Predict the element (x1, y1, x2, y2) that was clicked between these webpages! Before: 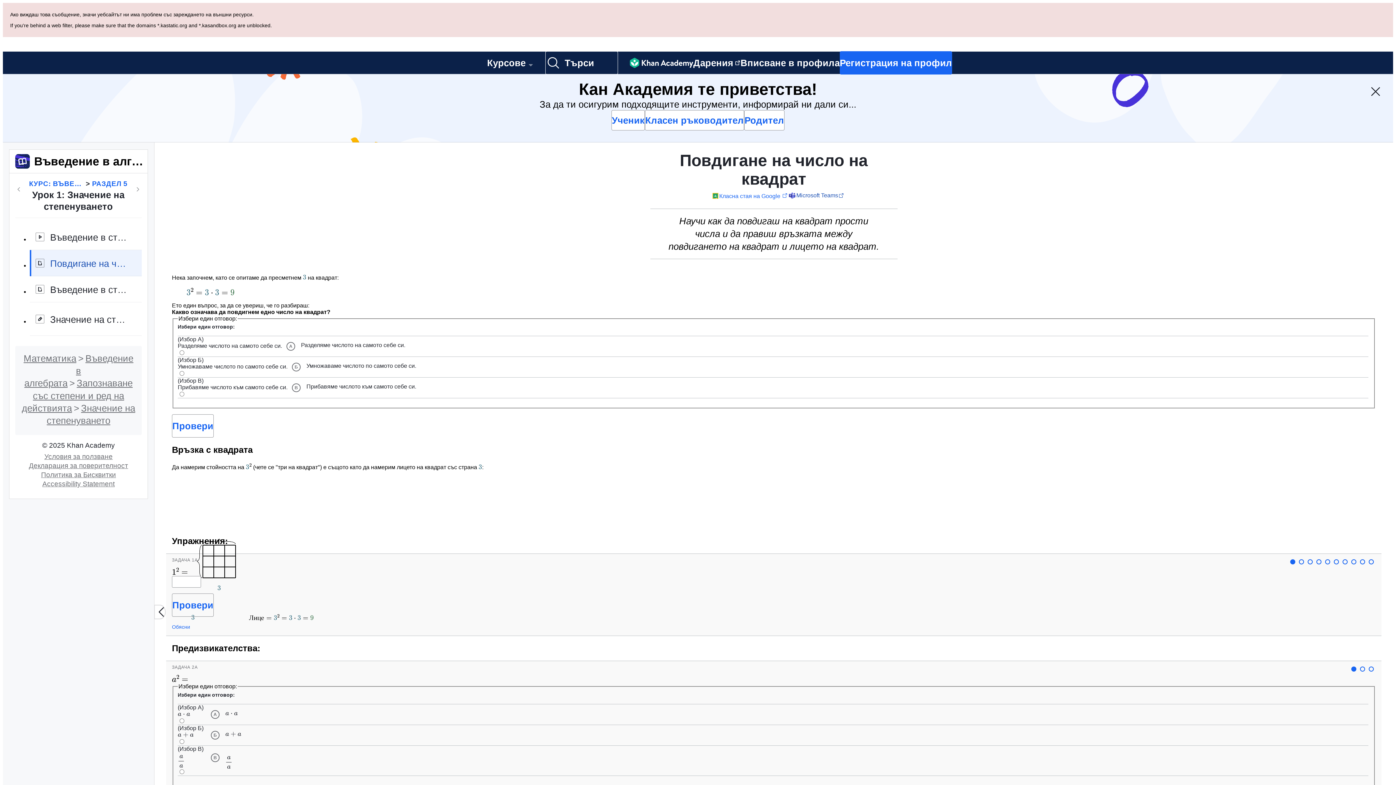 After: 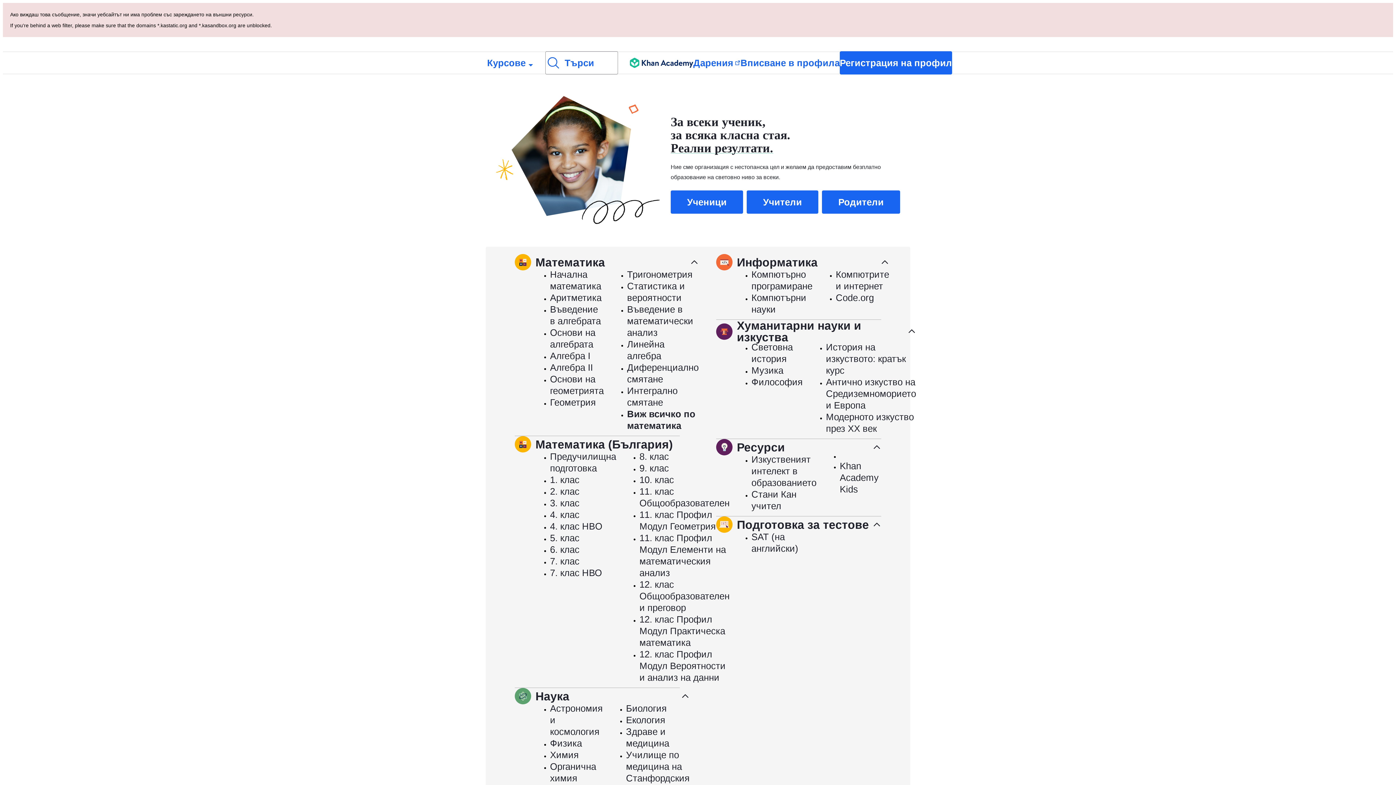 Action: label: Khan Academy bbox: (629, 52, 693, 73)